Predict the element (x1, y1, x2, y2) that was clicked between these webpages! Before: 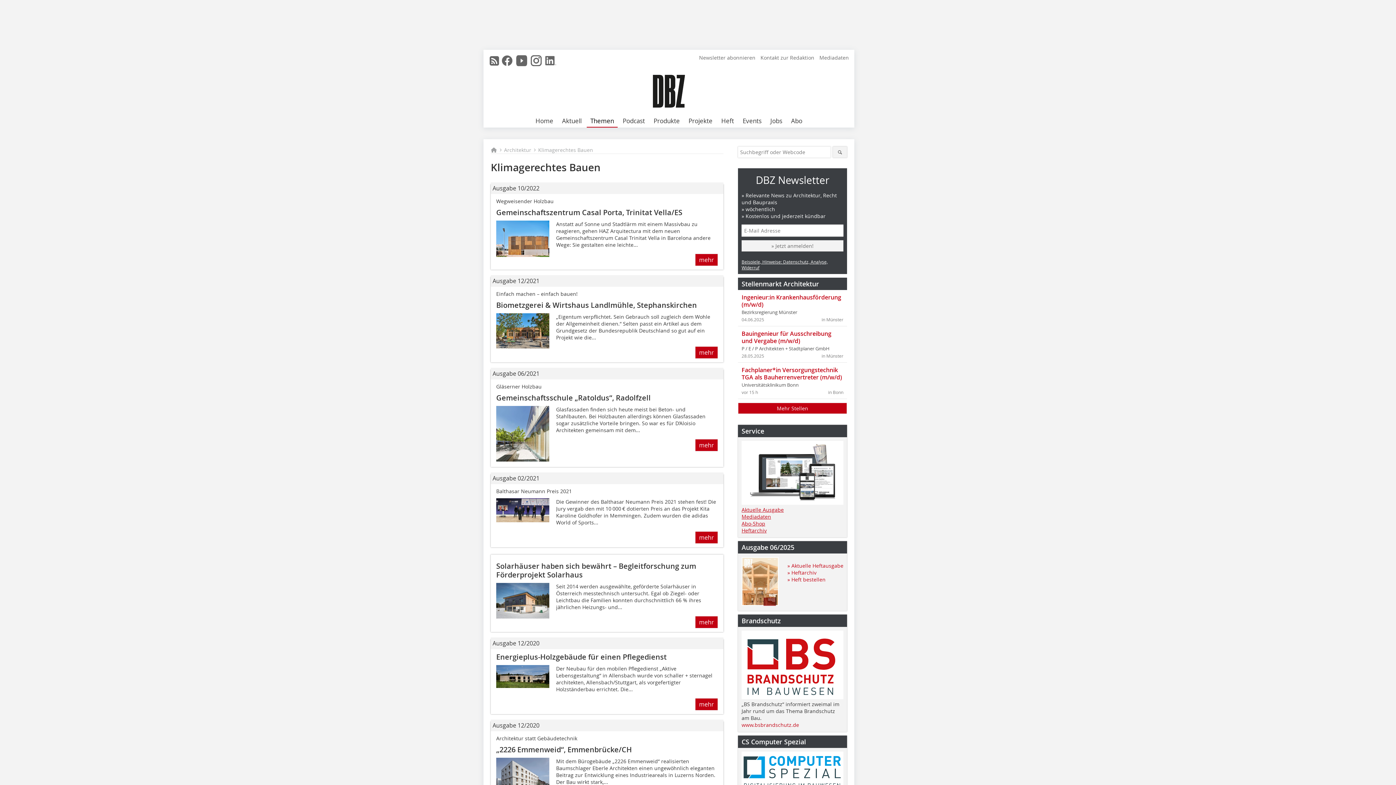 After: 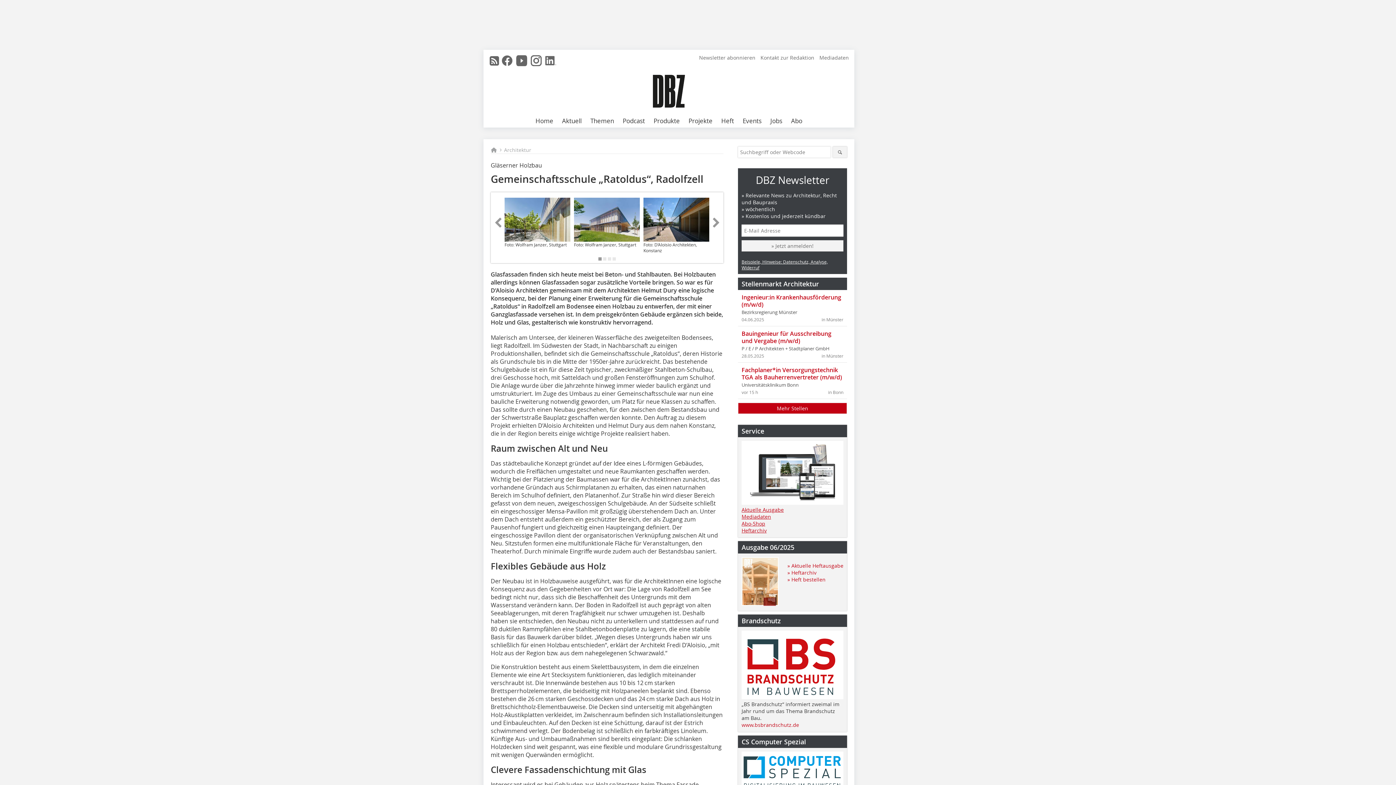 Action: bbox: (496, 455, 549, 463)